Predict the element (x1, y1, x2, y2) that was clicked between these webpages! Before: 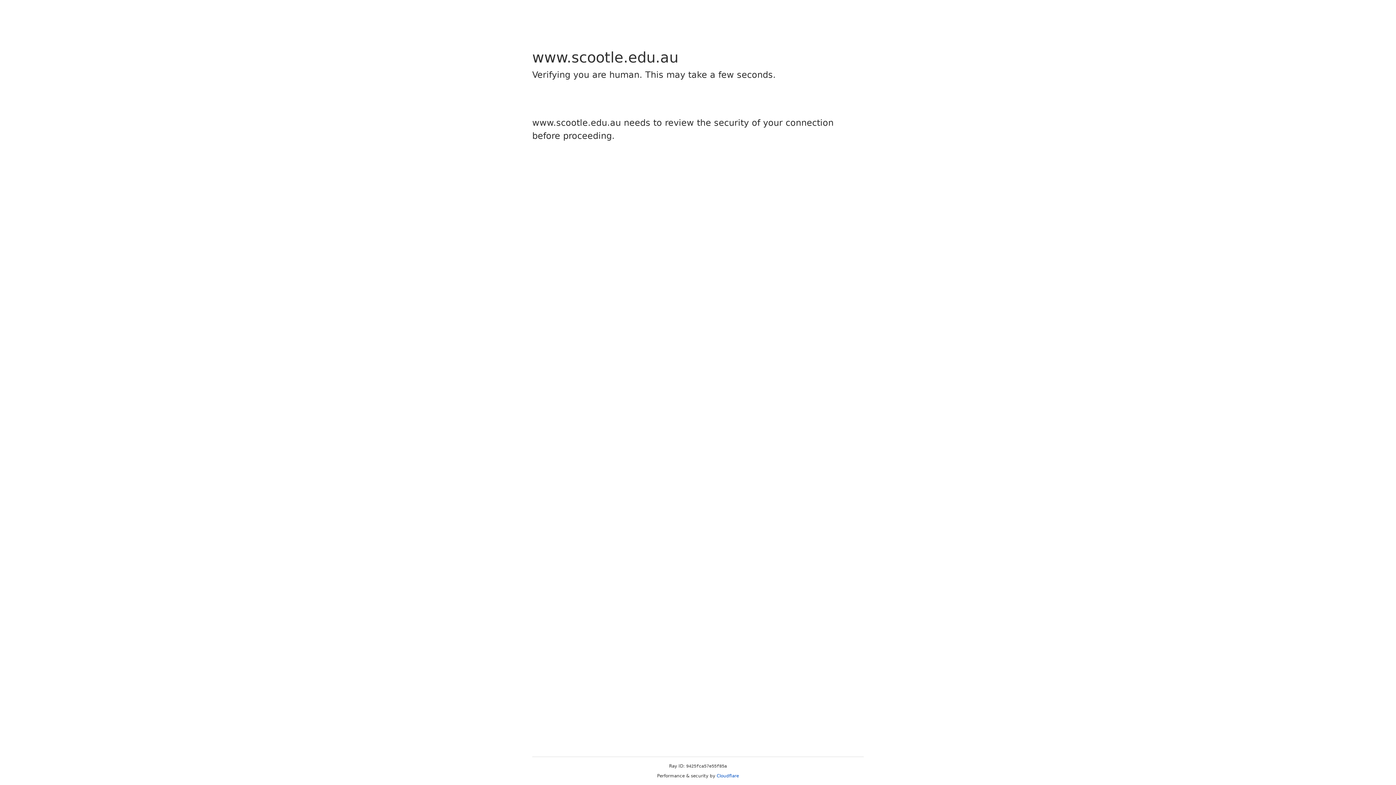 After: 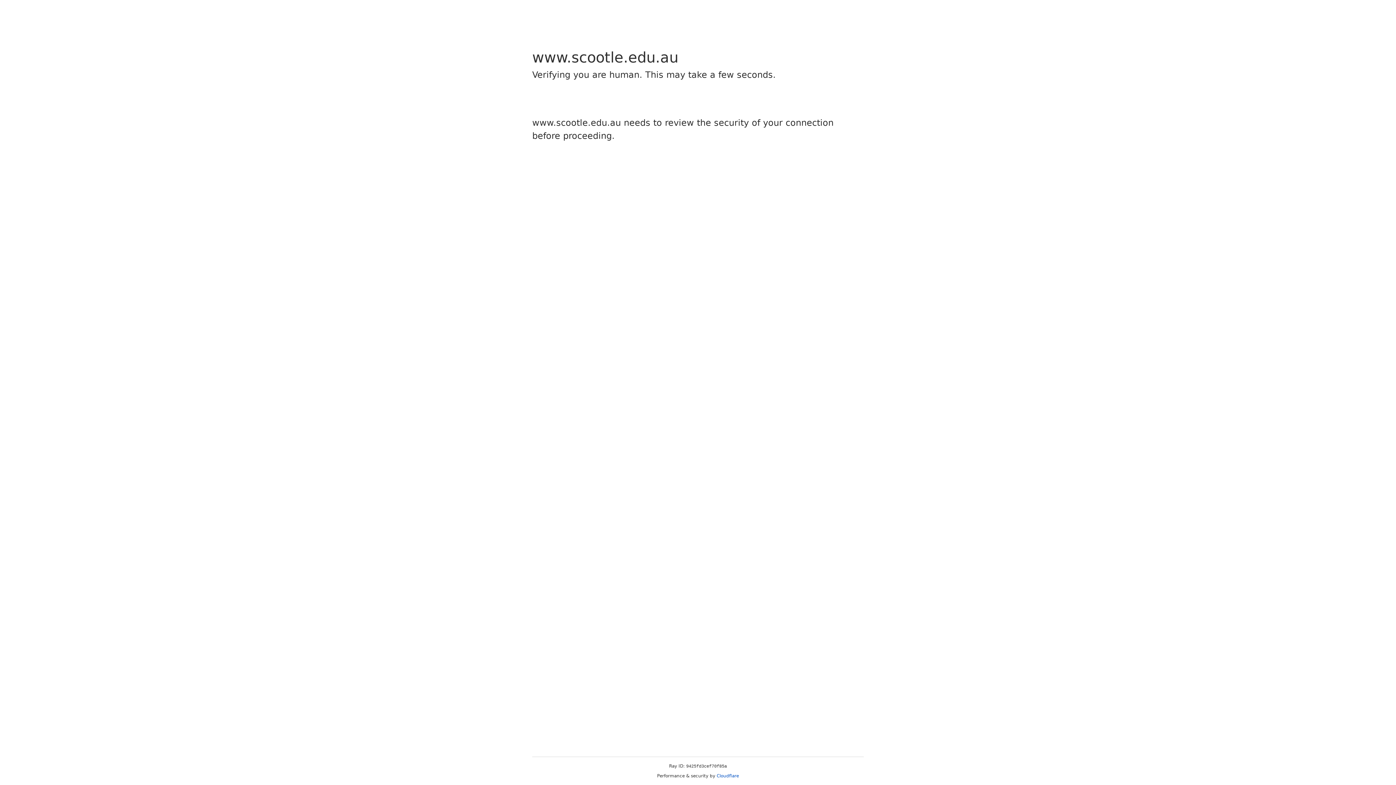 Action: label: Cloudflare bbox: (716, 773, 739, 778)